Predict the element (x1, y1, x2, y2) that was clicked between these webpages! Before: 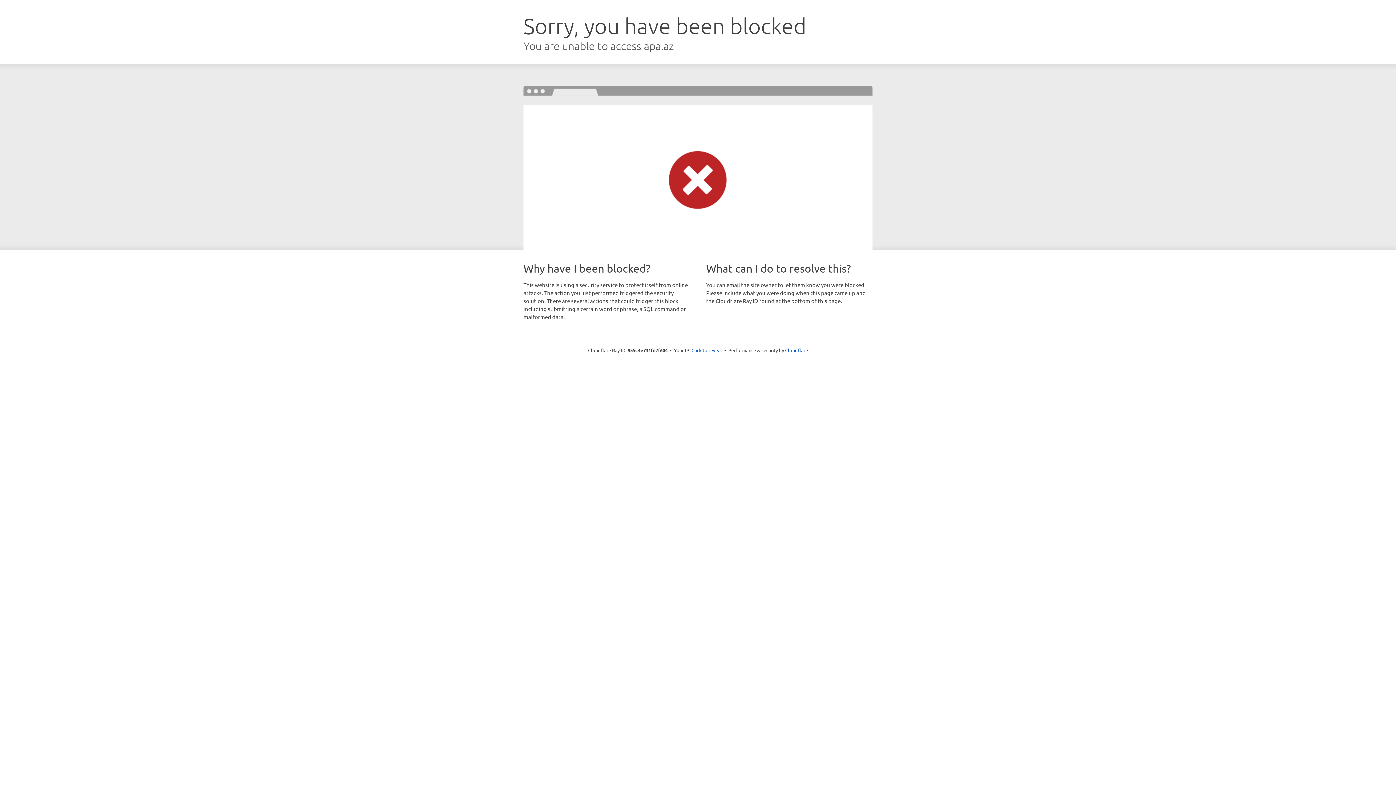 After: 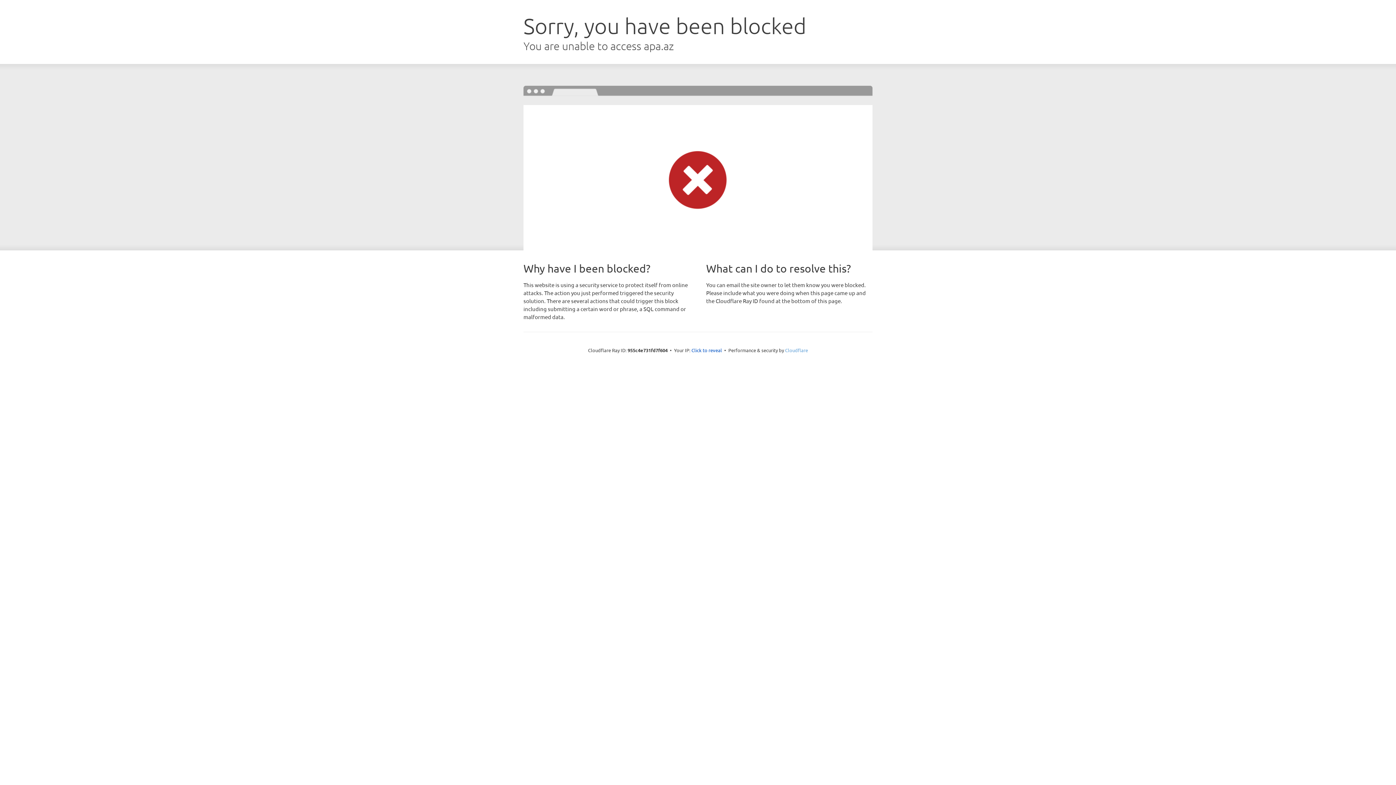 Action: label: Cloudflare bbox: (785, 347, 808, 353)